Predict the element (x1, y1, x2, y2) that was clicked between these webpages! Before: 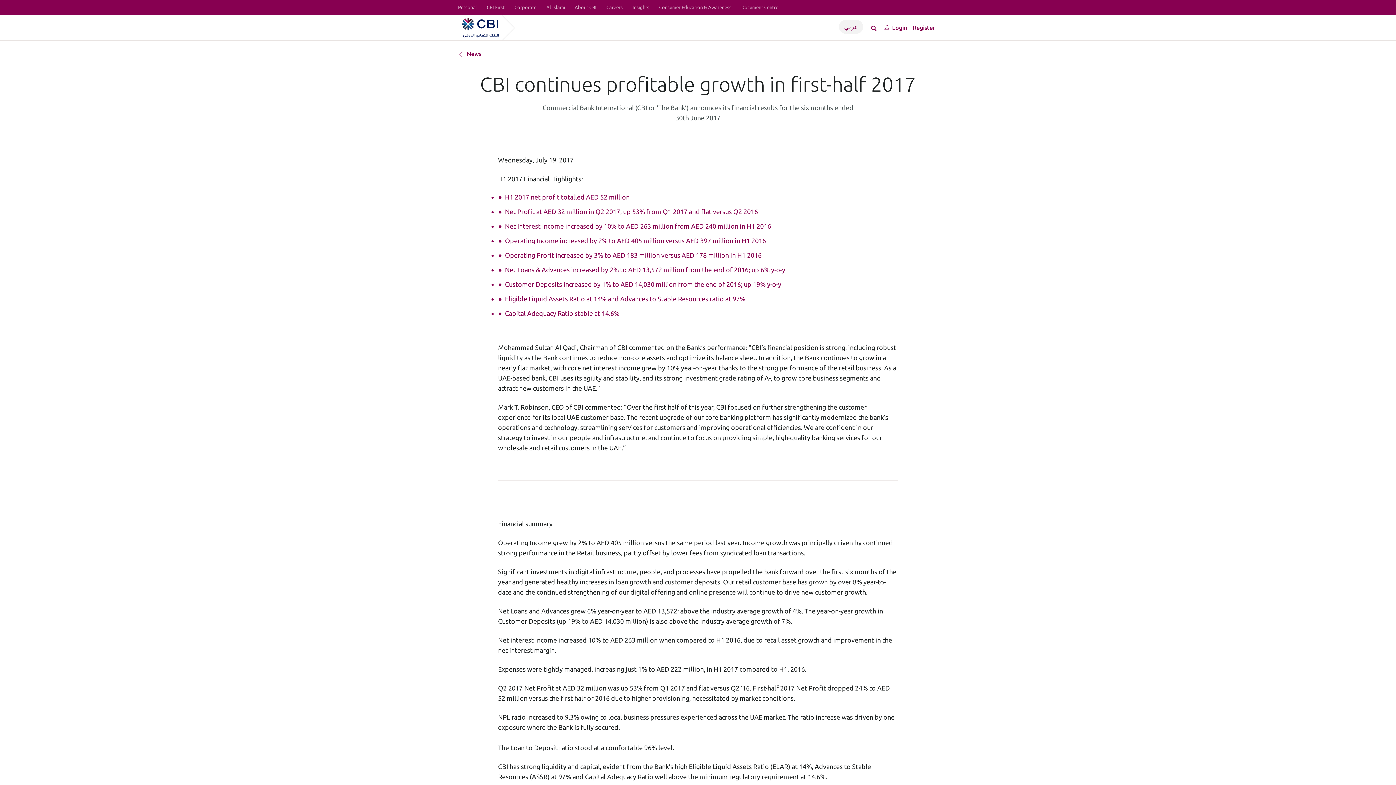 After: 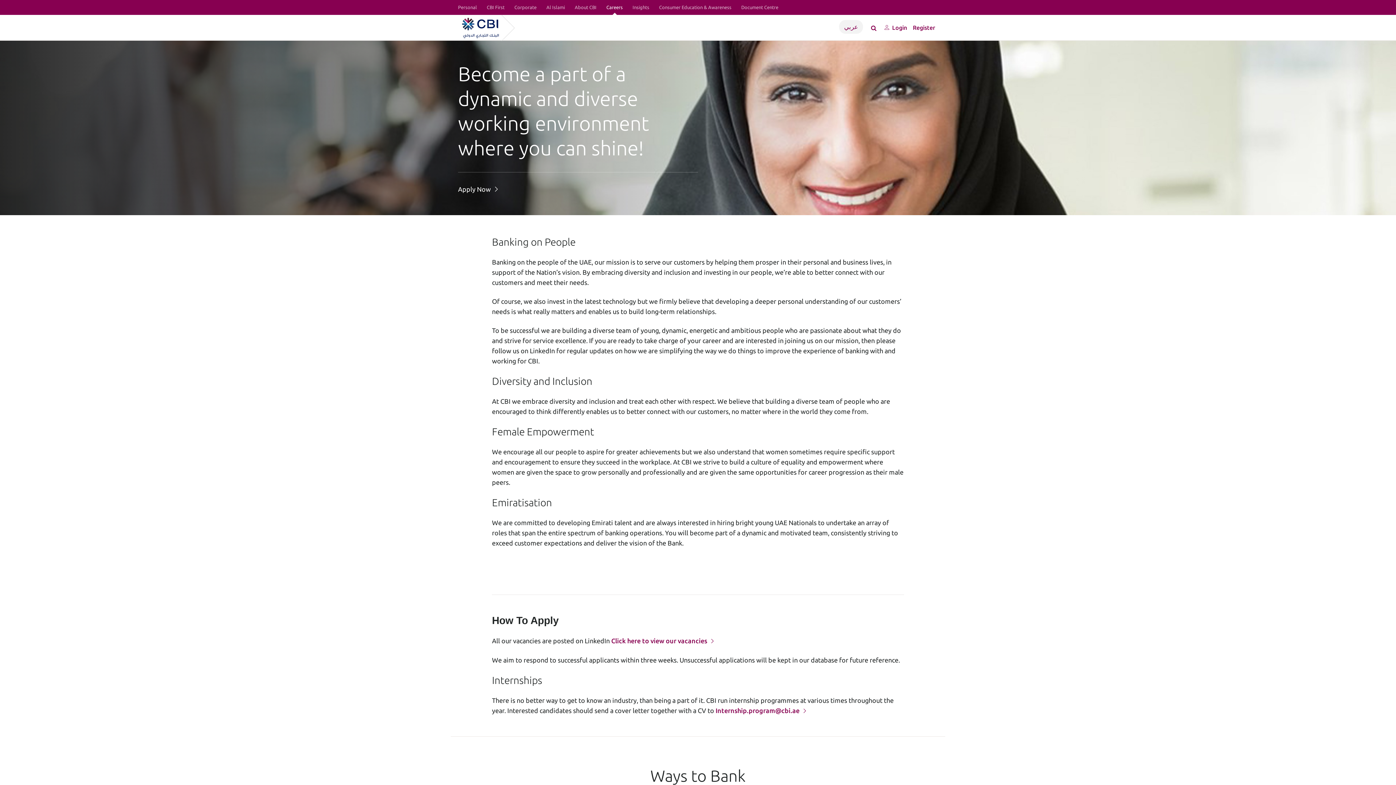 Action: bbox: (606, 4, 622, 9) label: Careers